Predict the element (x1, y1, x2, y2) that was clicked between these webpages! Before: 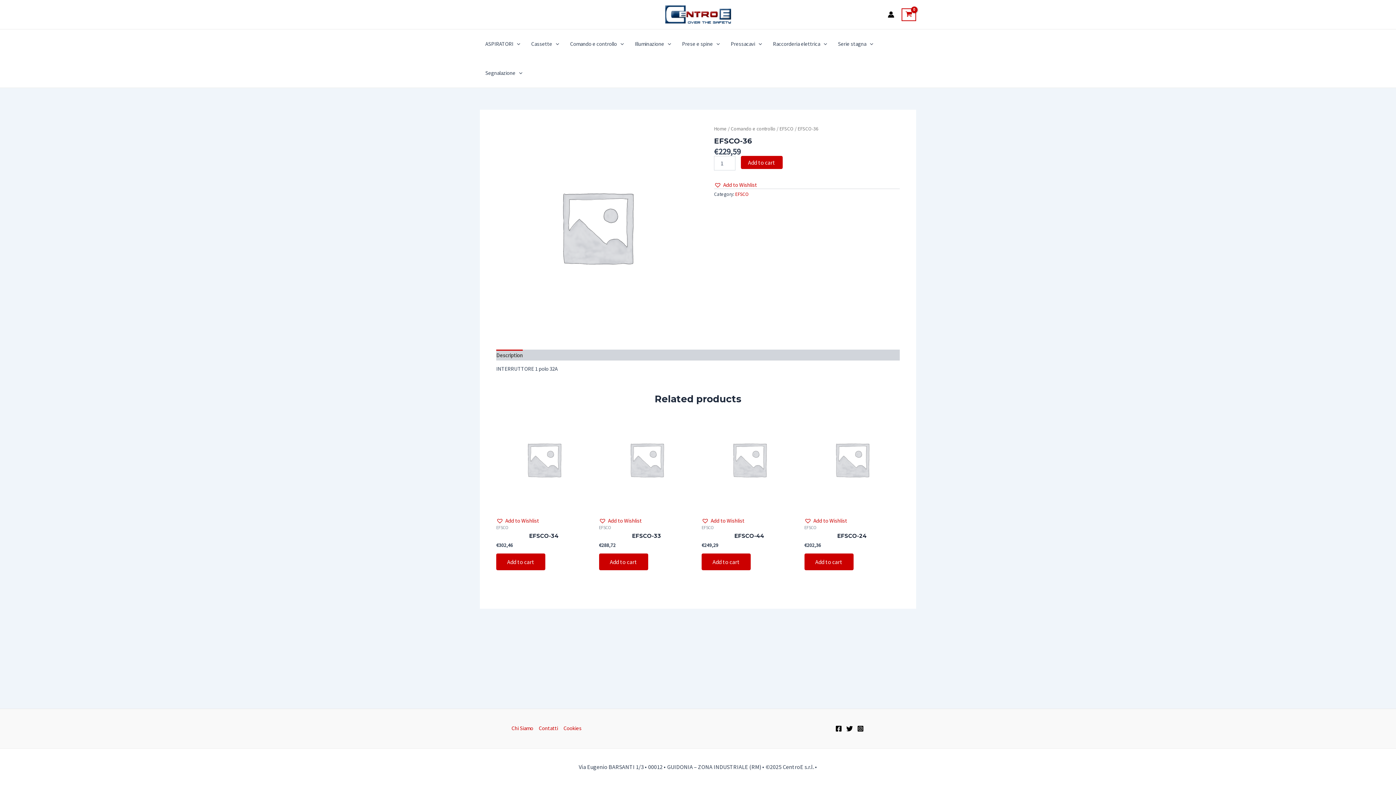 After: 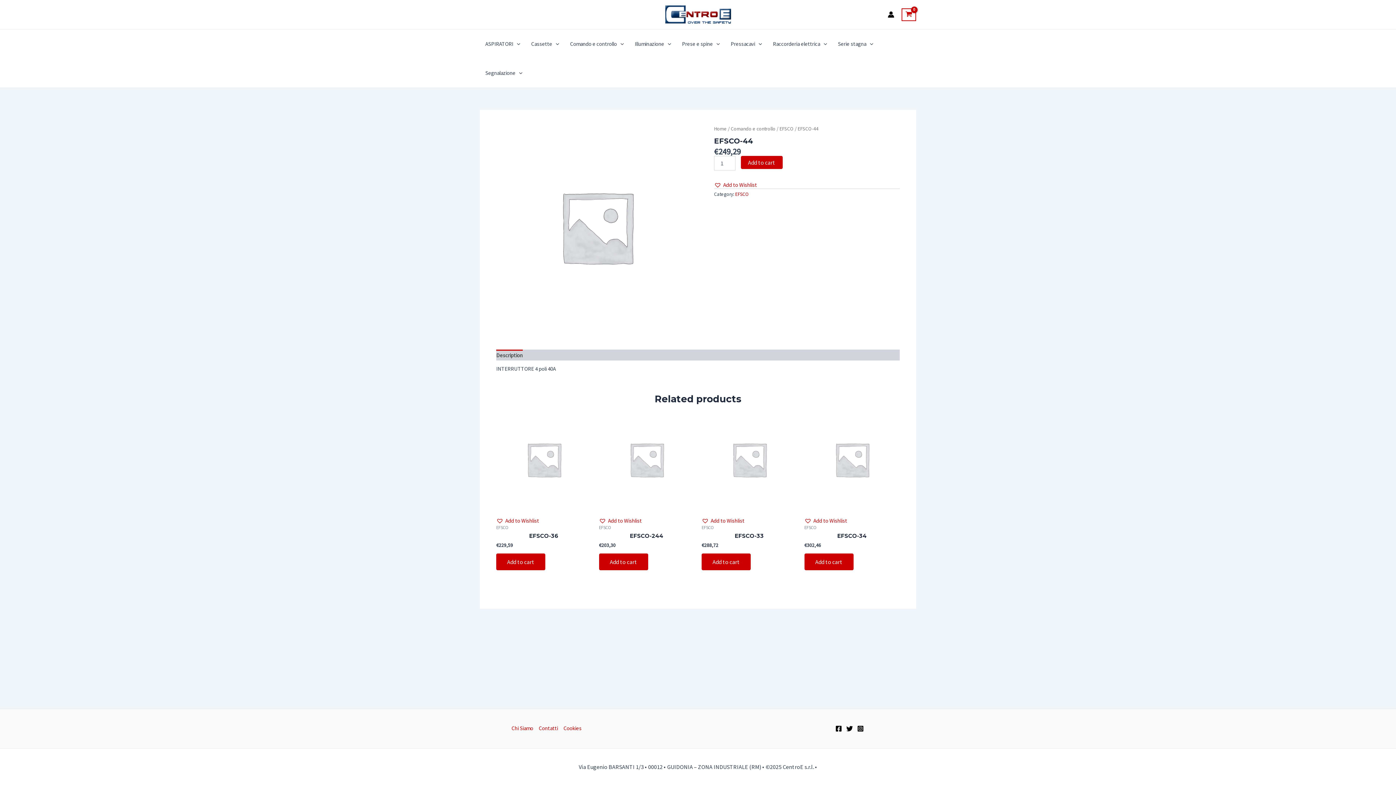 Action: label: EFSCO-44 bbox: (701, 532, 797, 542)